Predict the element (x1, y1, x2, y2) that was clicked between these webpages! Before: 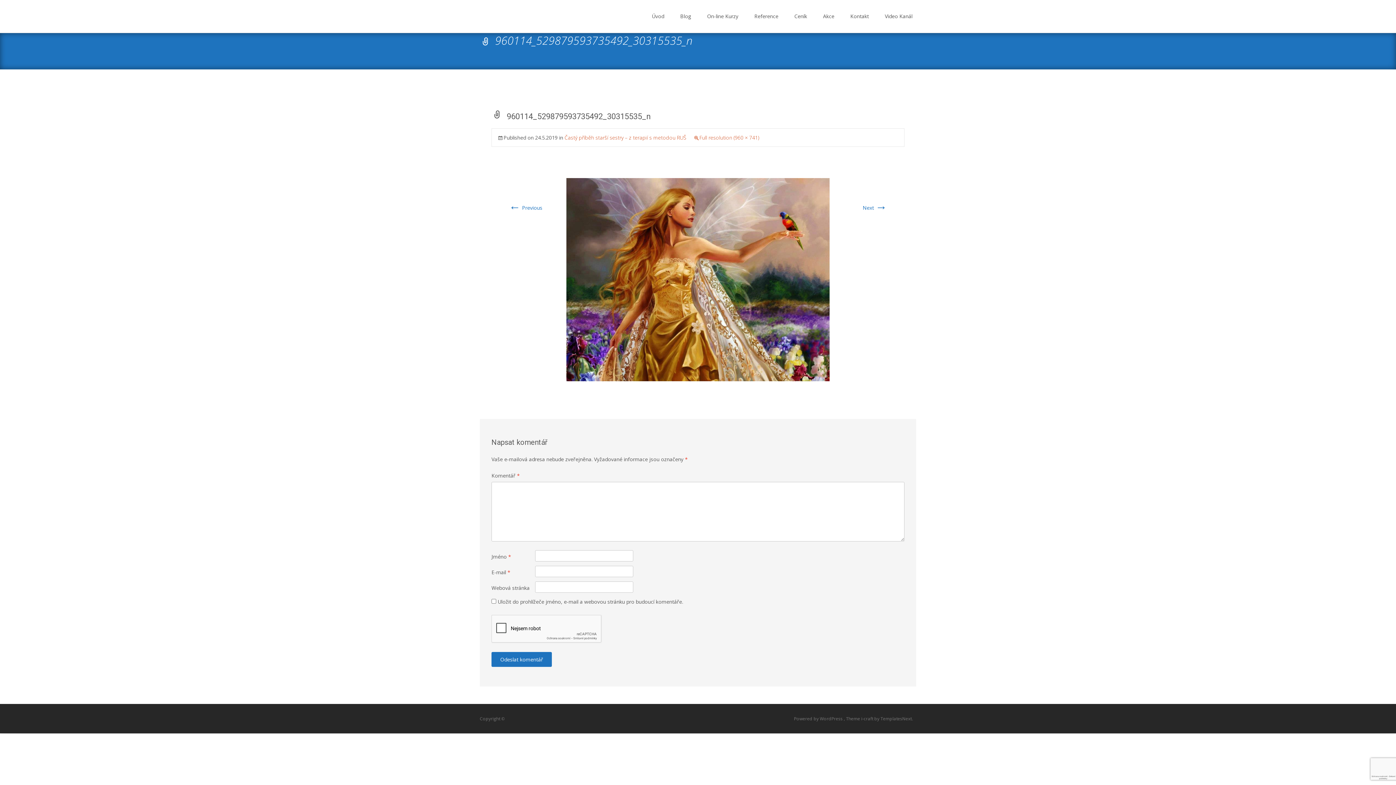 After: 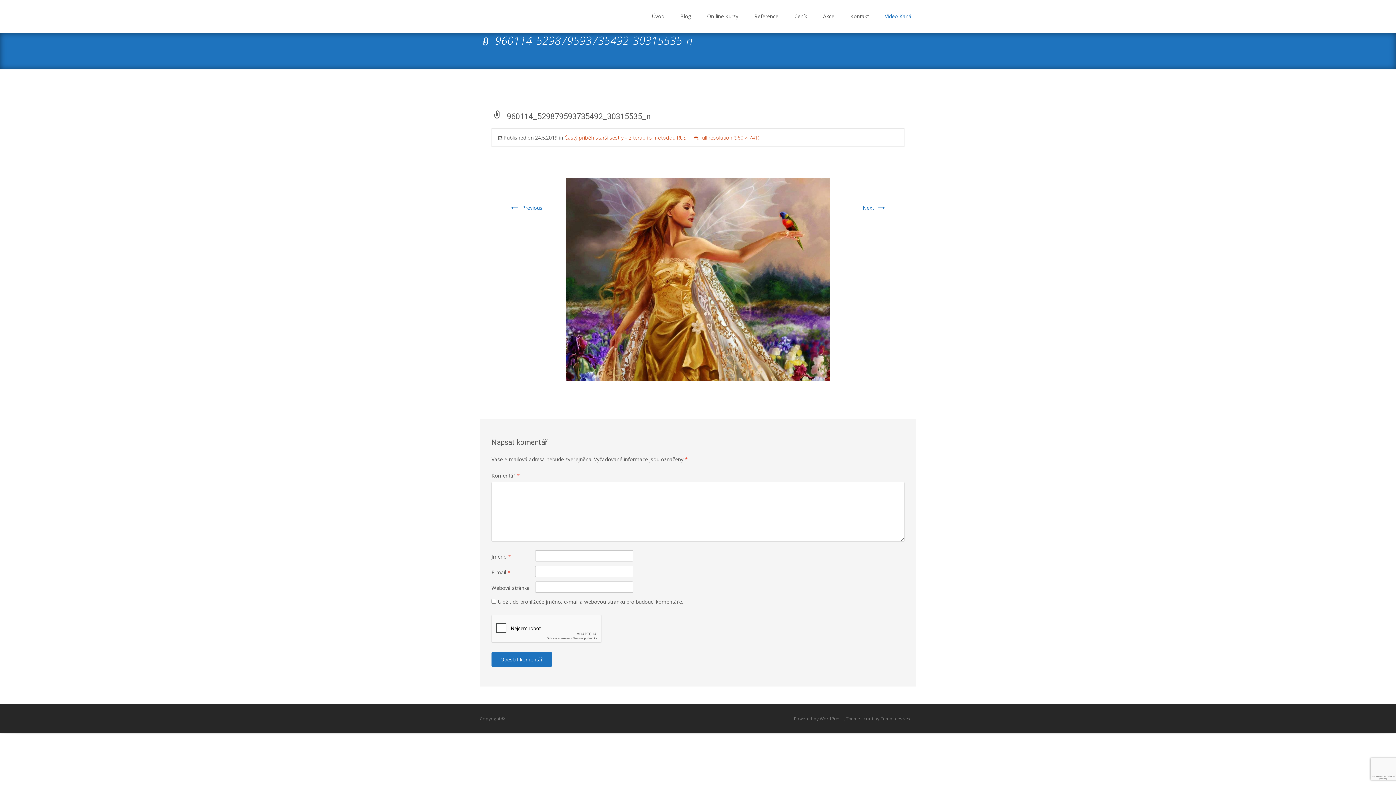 Action: bbox: (885, 0, 912, 32) label: Video Kanál